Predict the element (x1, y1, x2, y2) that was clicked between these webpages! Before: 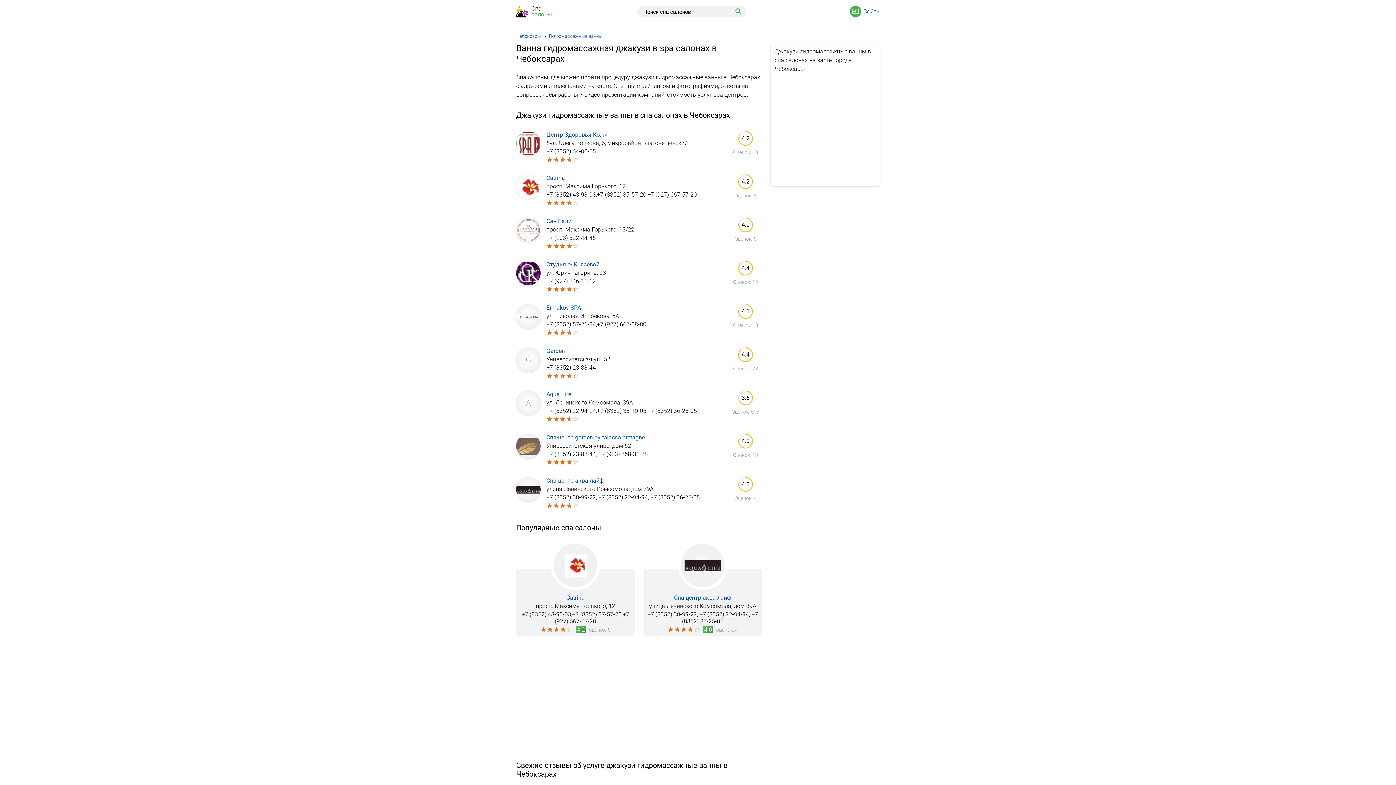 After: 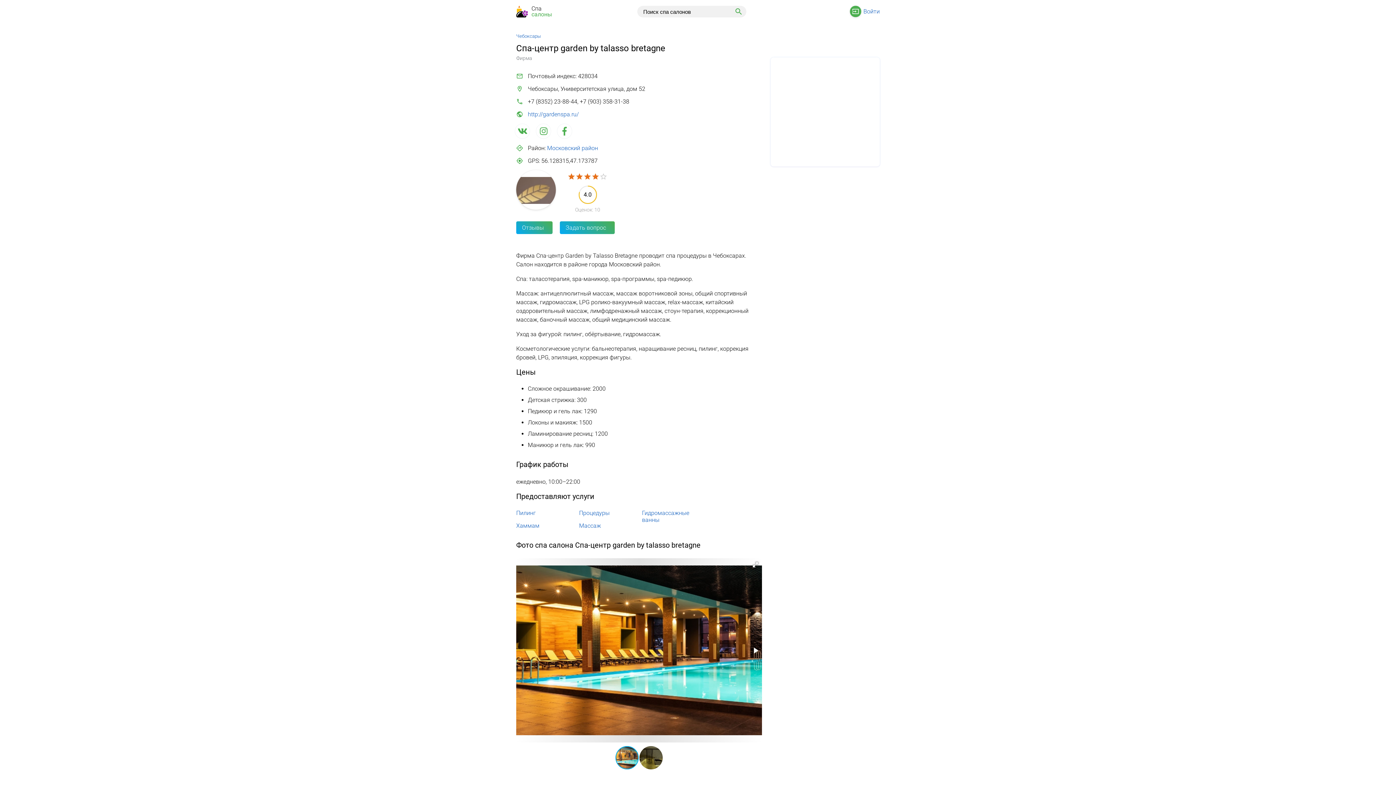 Action: bbox: (546, 434, 645, 441) label: Спа-центр garden by talasso bretagne